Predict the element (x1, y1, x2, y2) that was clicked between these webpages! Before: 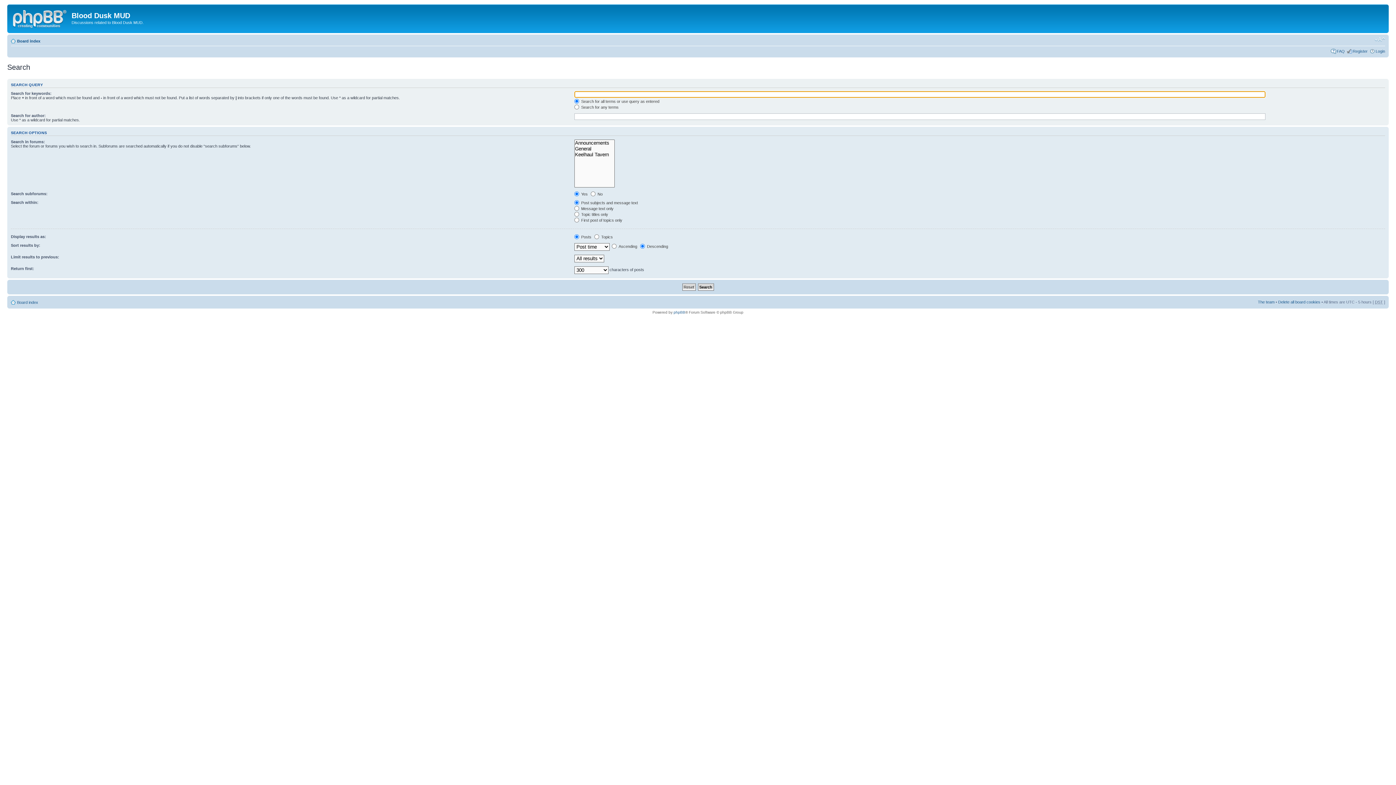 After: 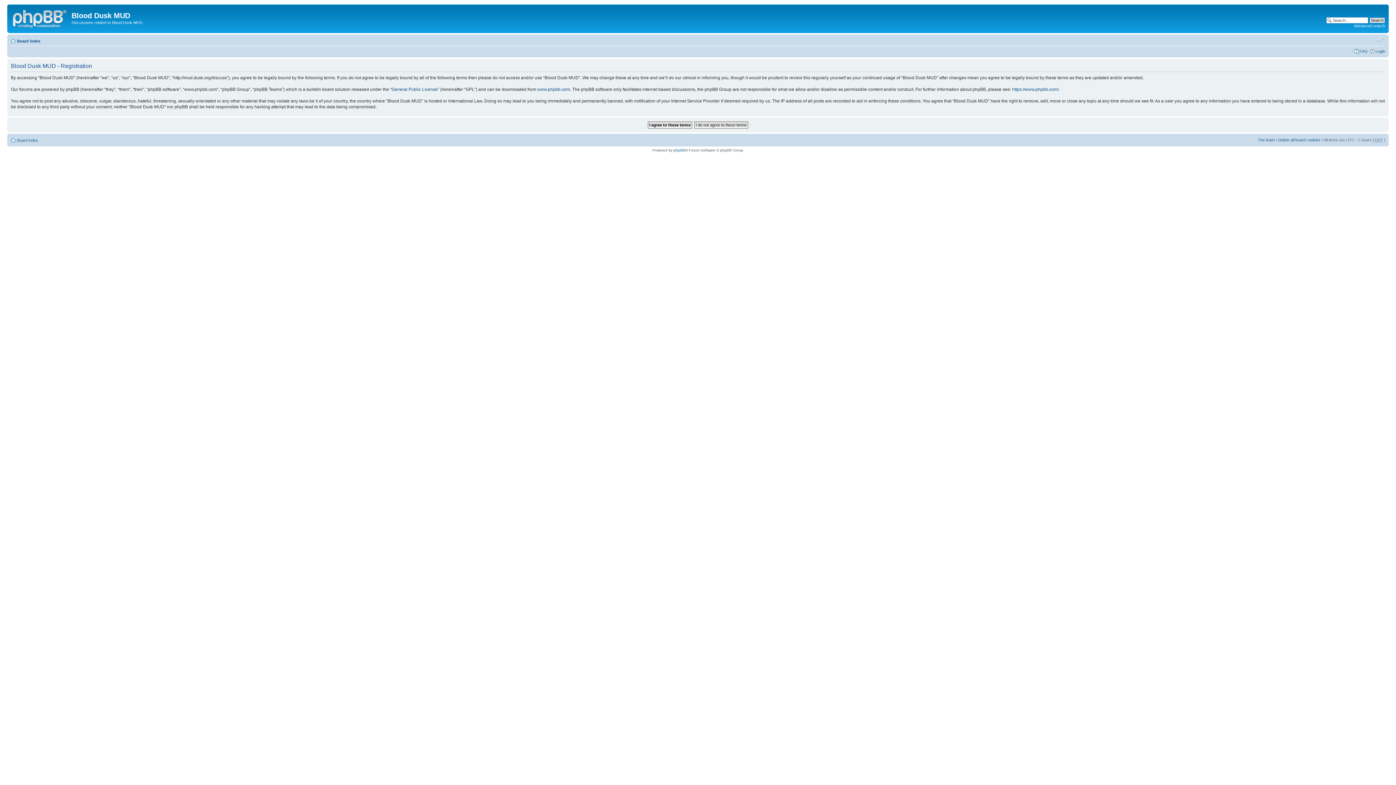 Action: bbox: (1353, 48, 1368, 53) label: Register